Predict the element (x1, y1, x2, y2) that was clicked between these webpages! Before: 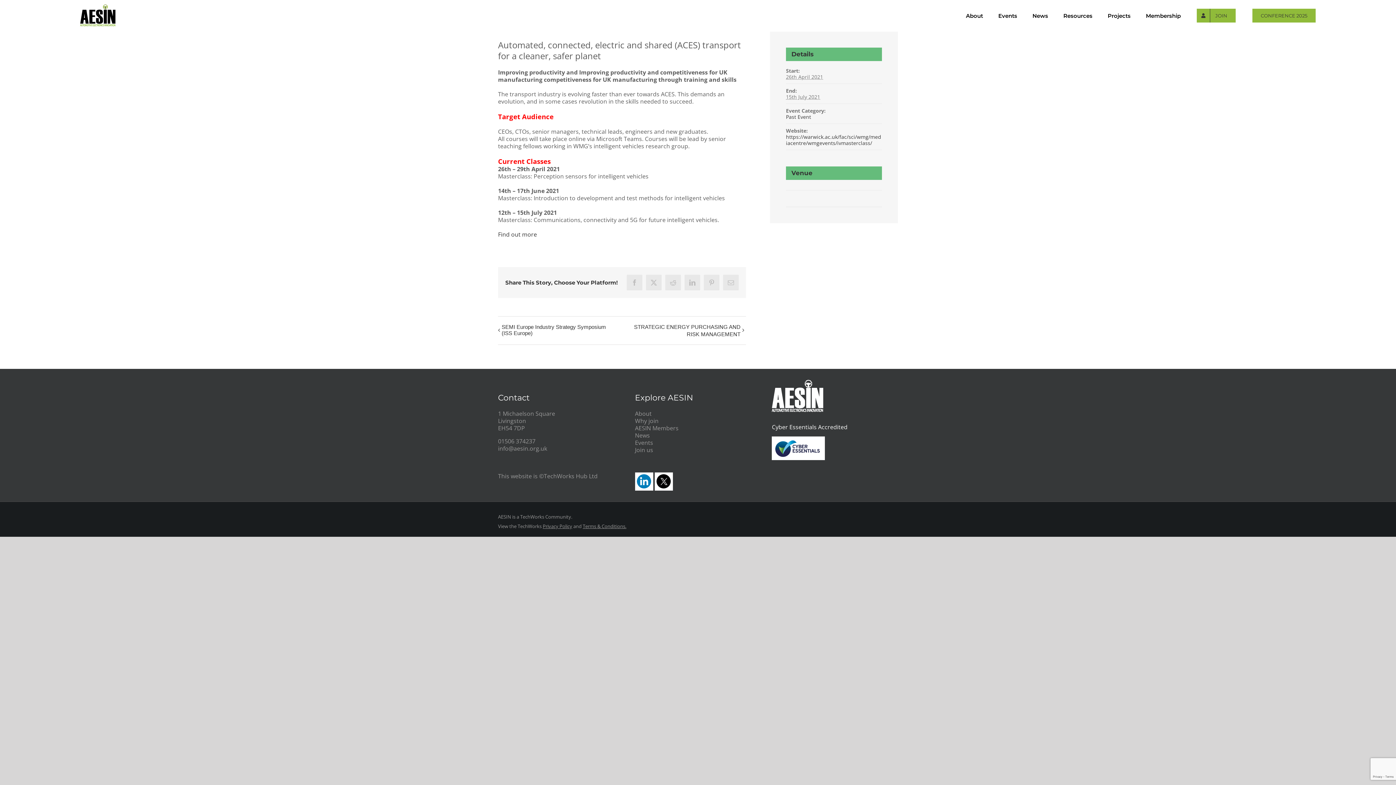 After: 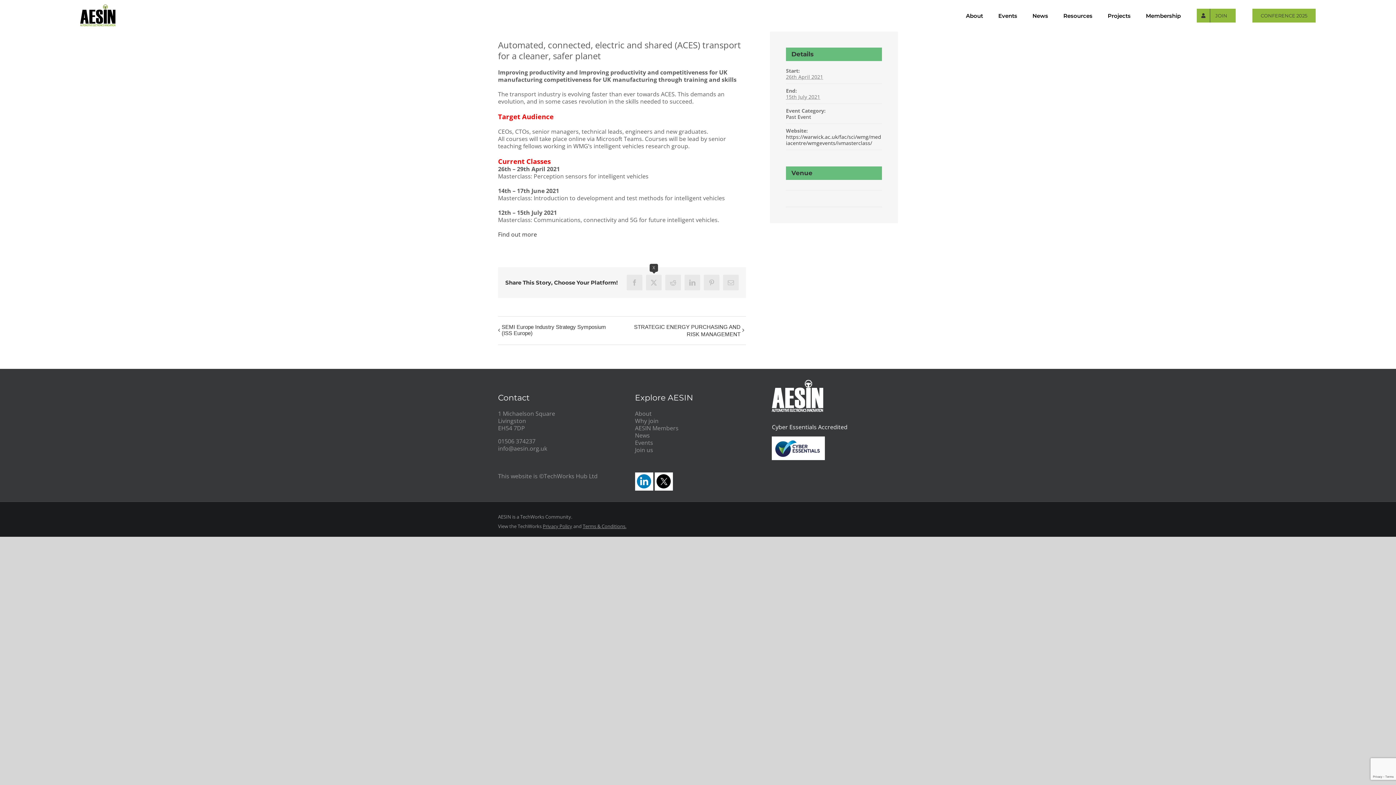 Action: bbox: (646, 274, 661, 290) label: X